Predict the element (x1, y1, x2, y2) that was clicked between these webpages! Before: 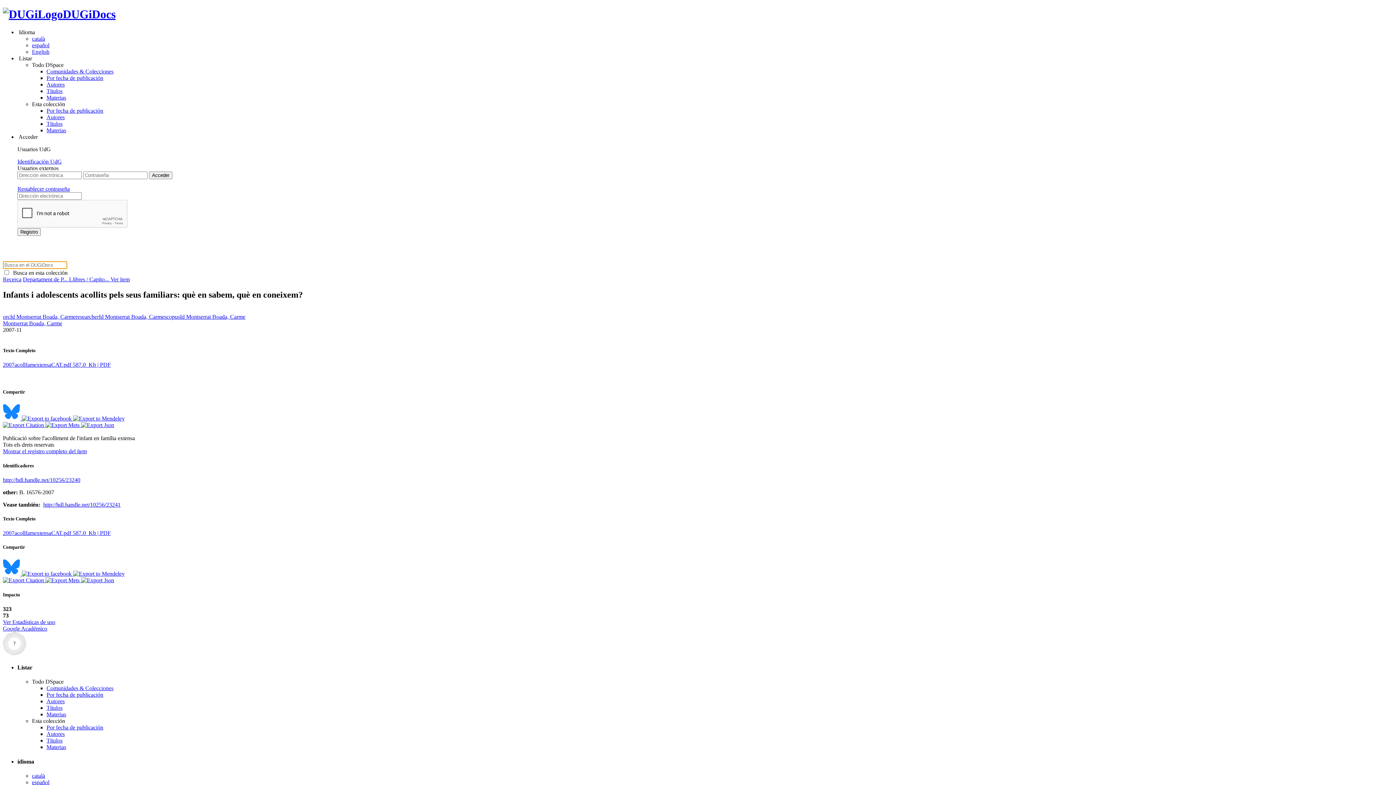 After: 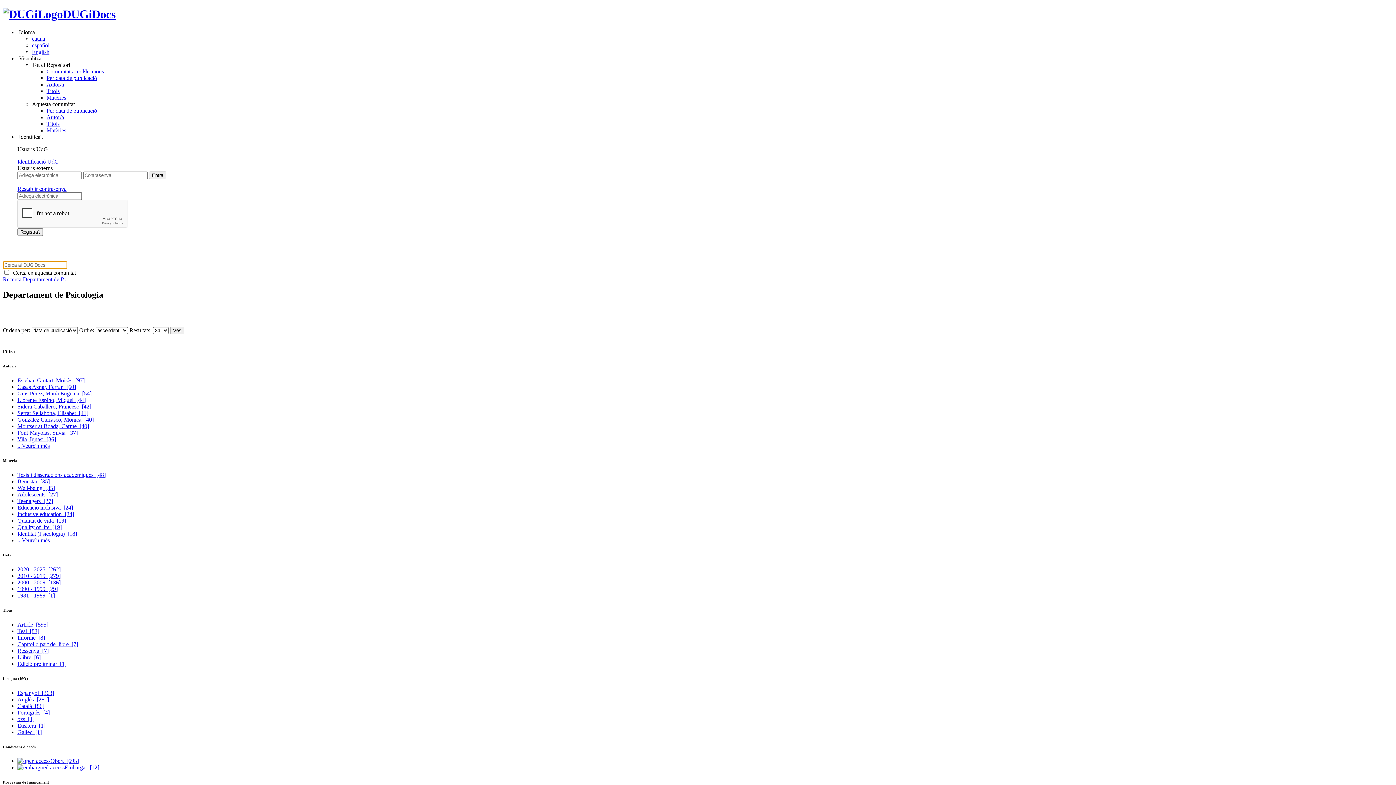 Action: label: Departament de P...  bbox: (22, 276, 69, 282)